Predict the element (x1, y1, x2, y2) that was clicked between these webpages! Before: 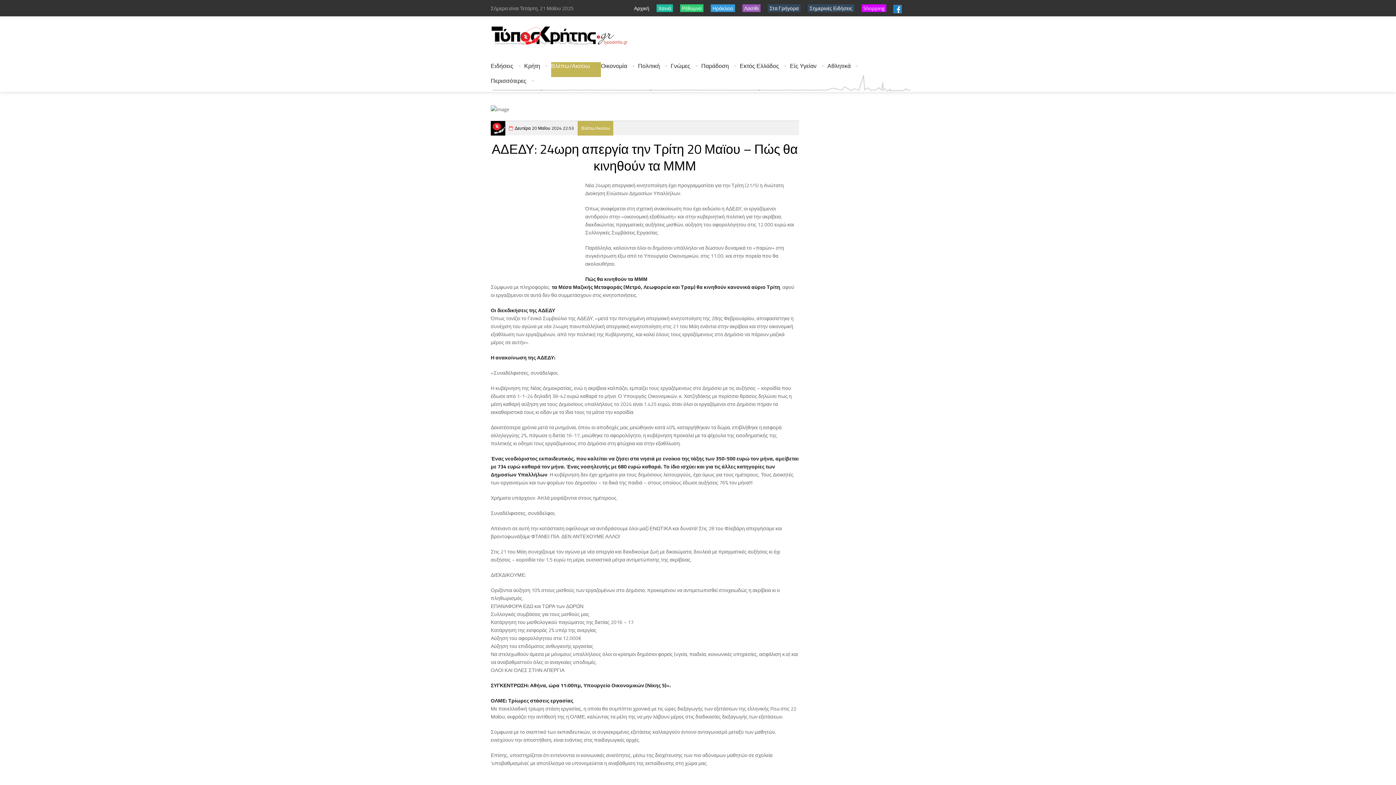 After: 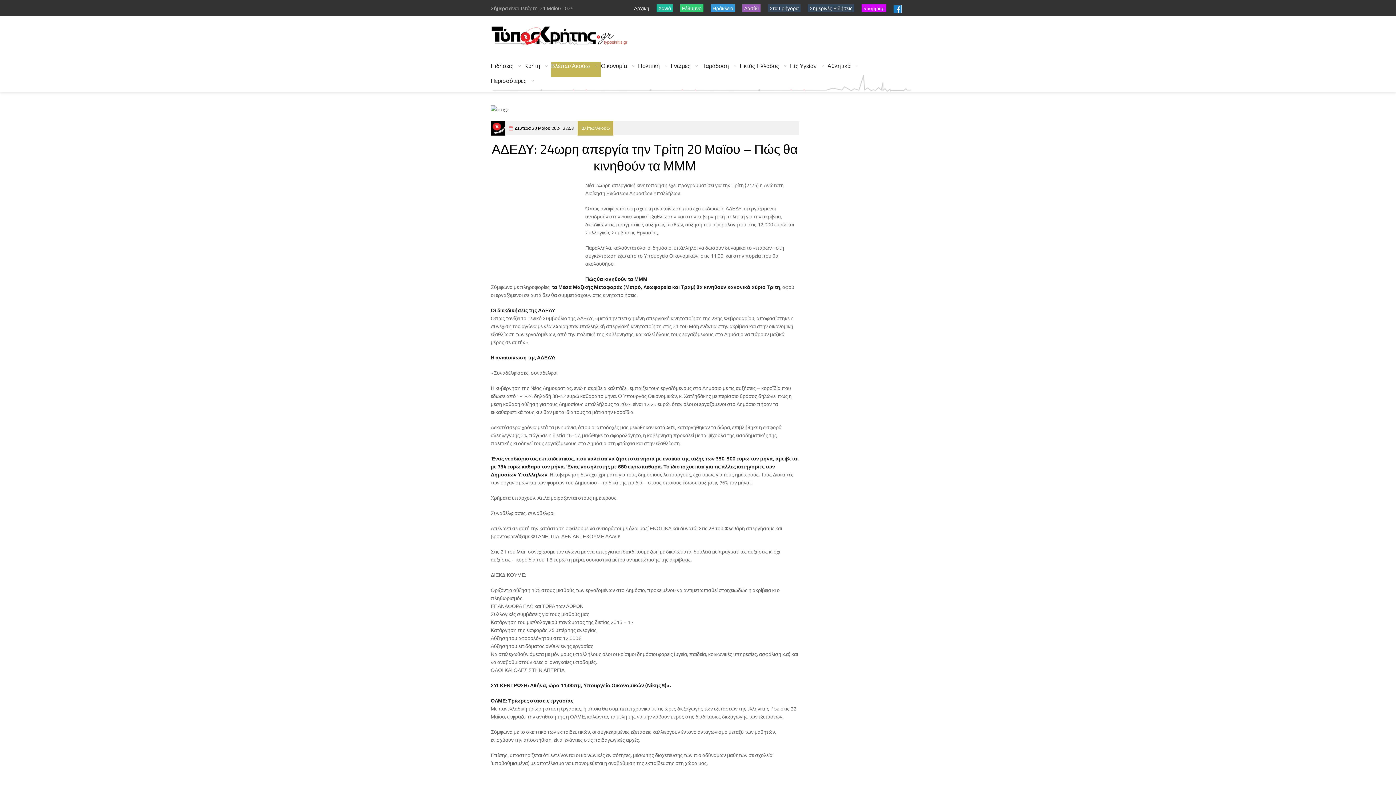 Action: bbox: (890, 0, 905, 16)